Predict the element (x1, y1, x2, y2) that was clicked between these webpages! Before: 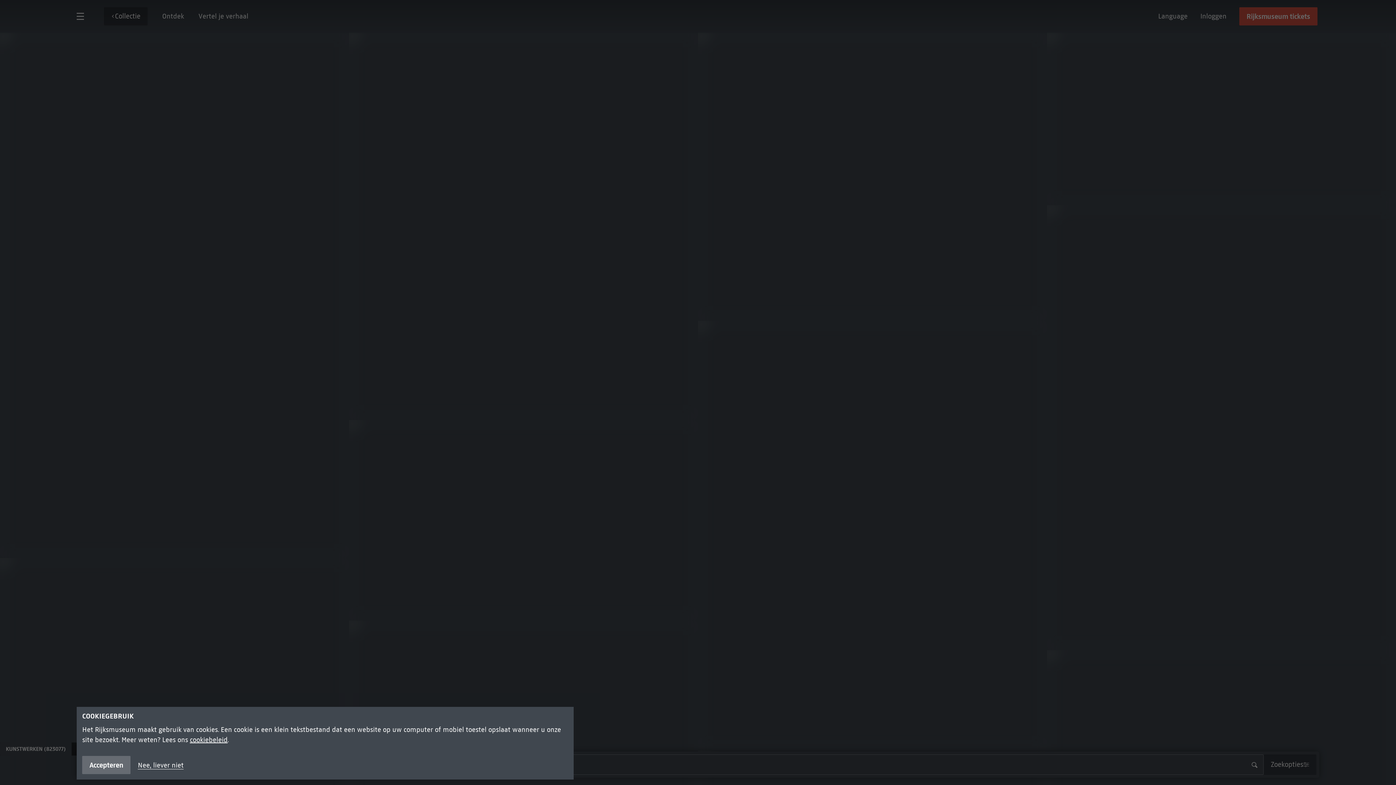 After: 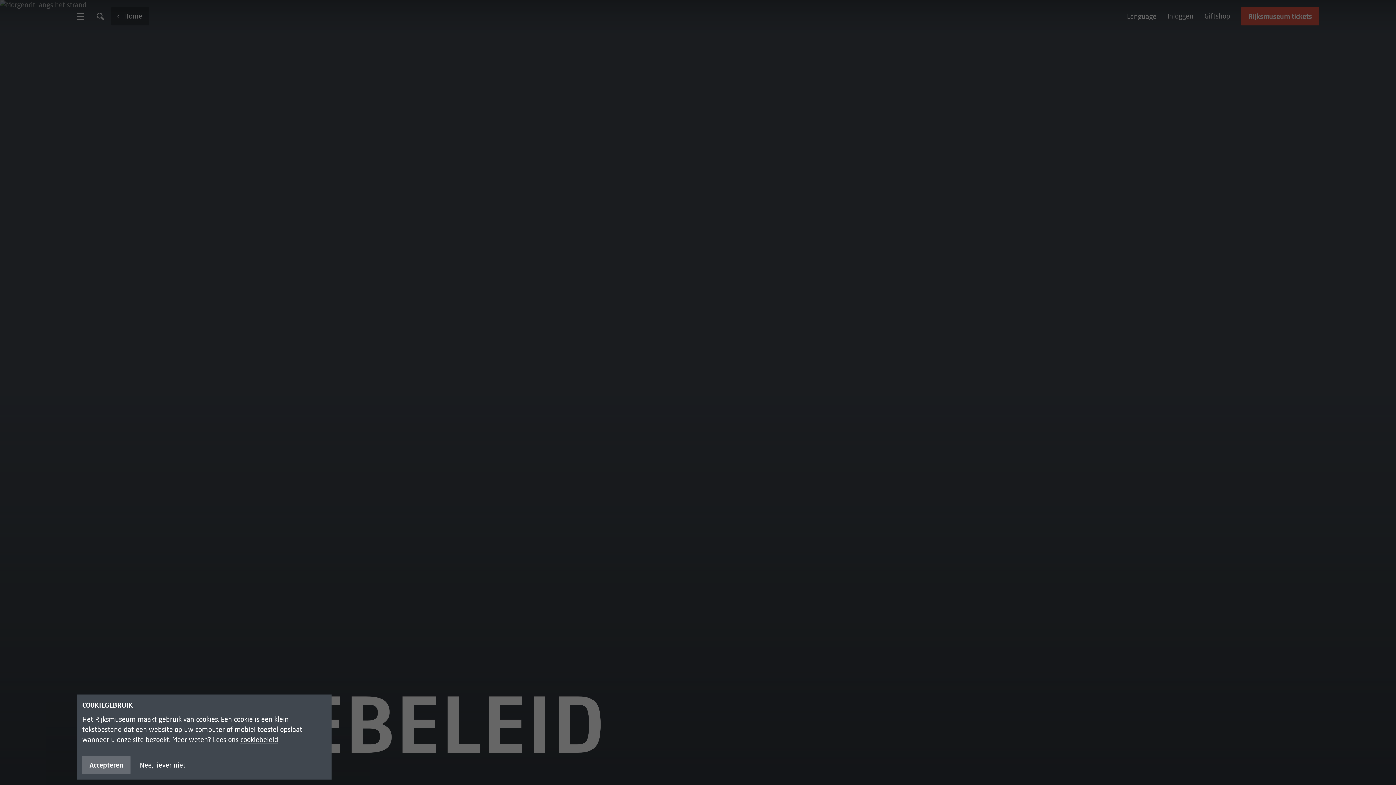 Action: bbox: (189, 736, 227, 744) label: cookiebeleid